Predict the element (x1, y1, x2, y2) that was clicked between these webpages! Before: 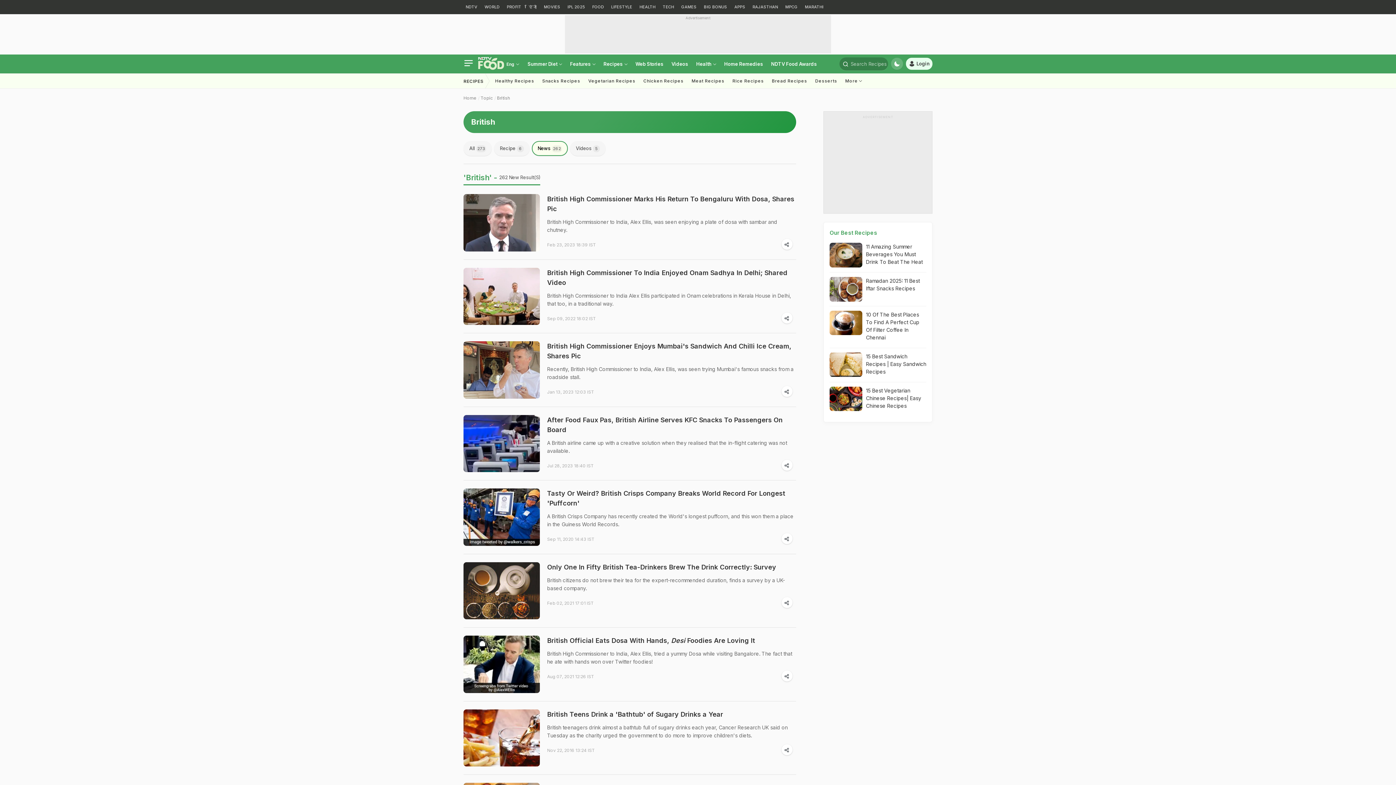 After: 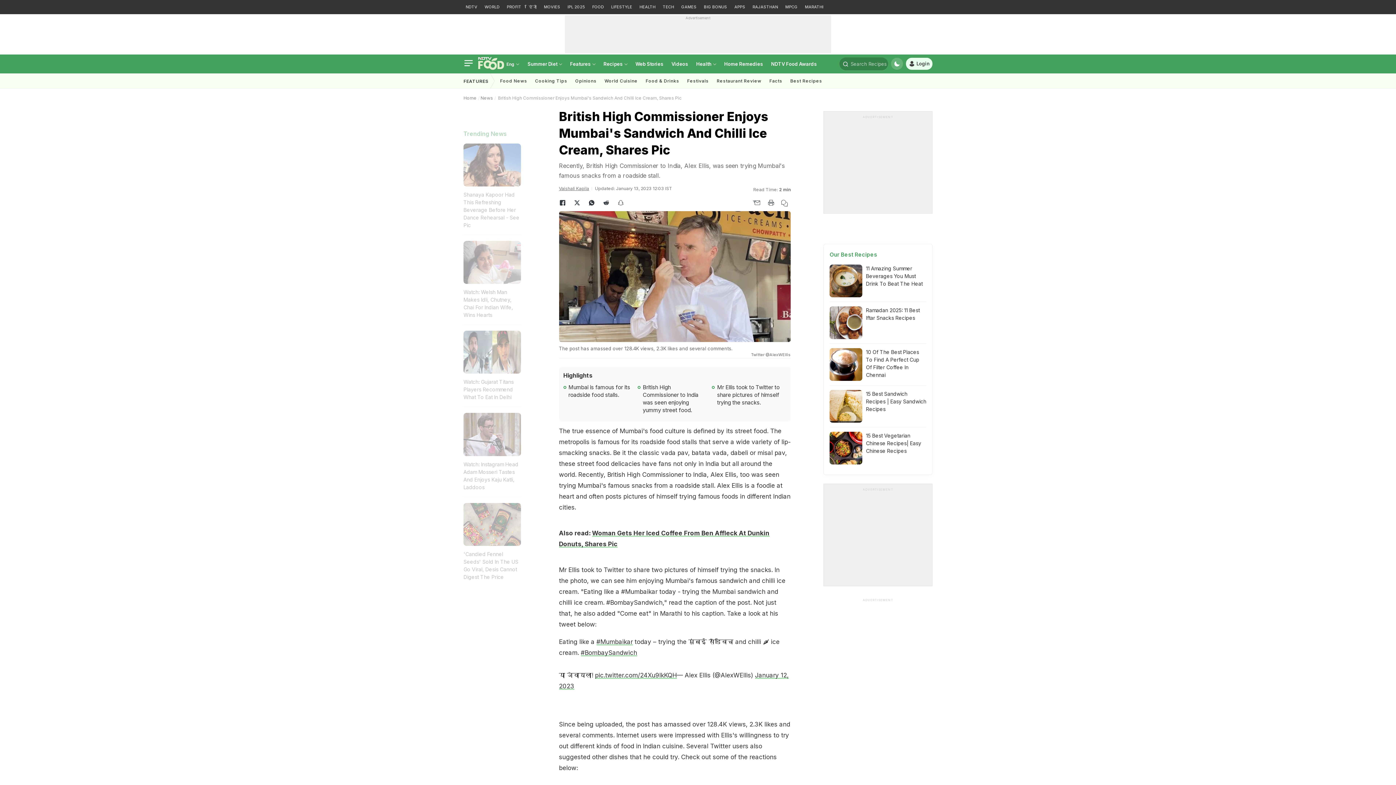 Action: bbox: (463, 341, 540, 398)